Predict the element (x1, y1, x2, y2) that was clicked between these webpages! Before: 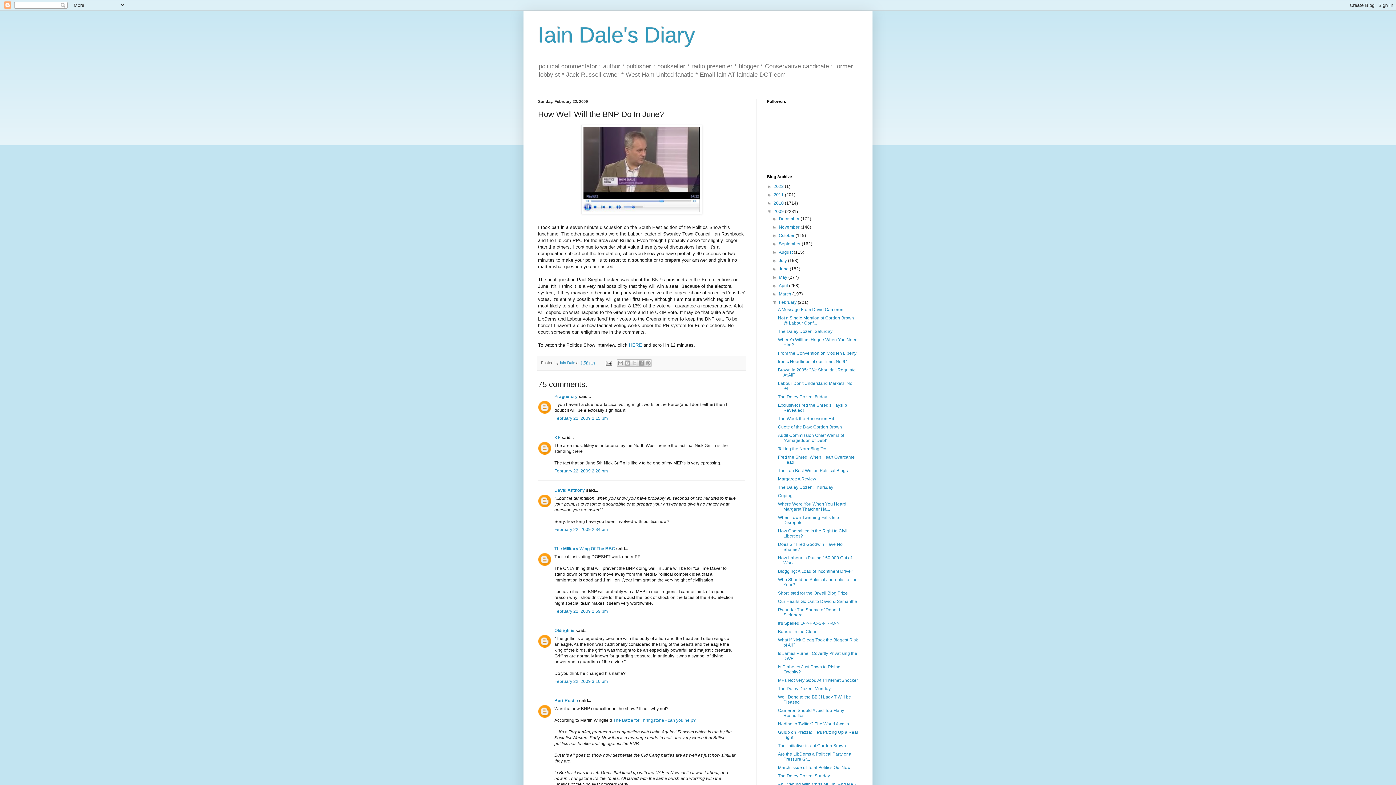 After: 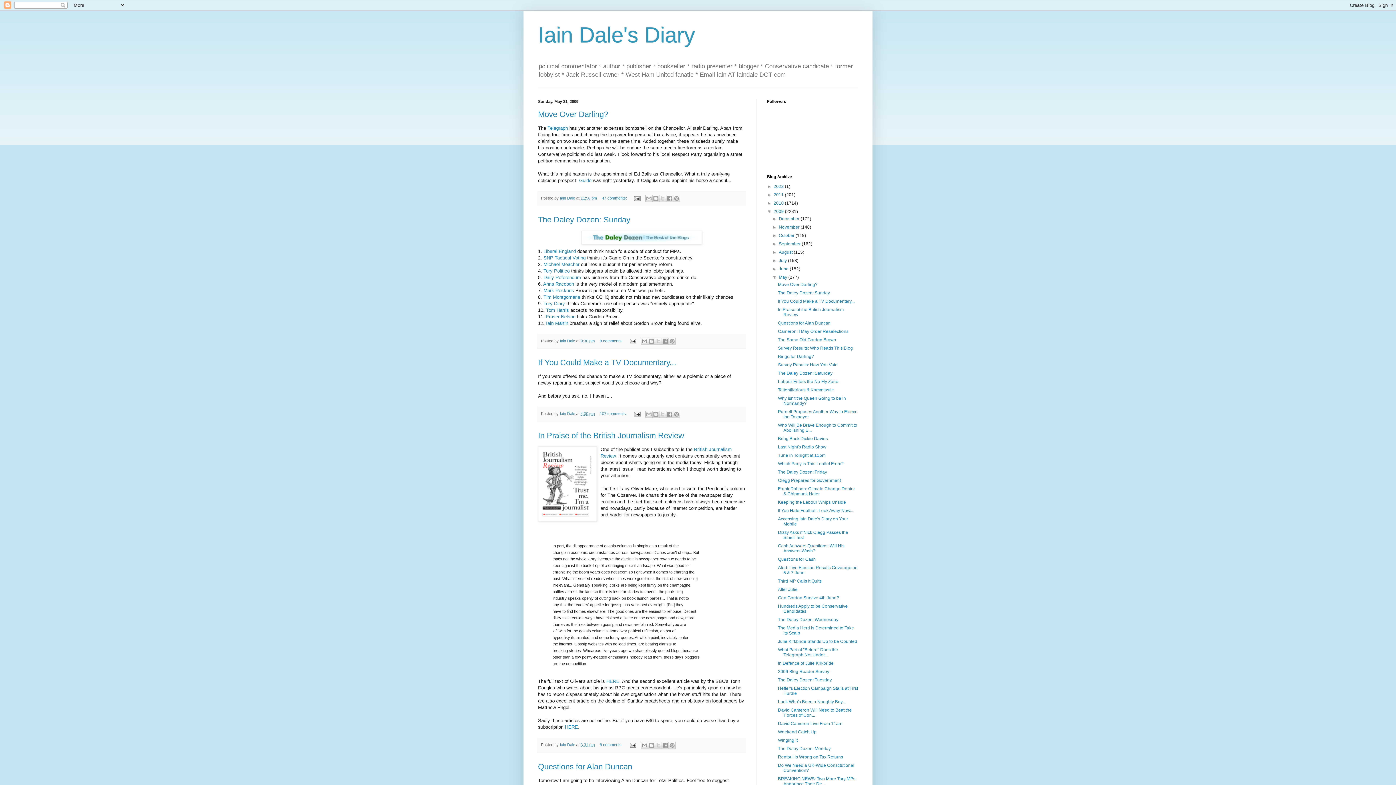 Action: bbox: (779, 275, 788, 280) label: May 